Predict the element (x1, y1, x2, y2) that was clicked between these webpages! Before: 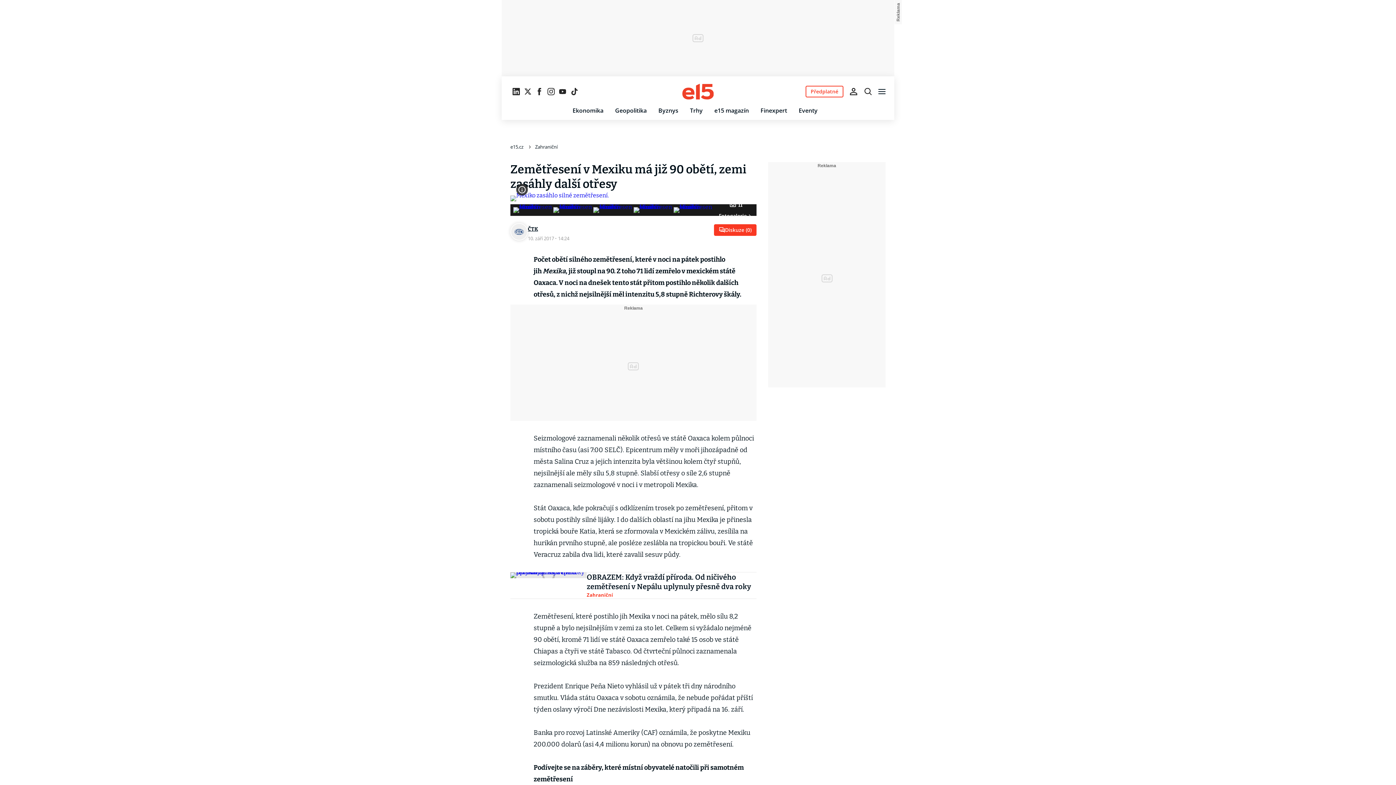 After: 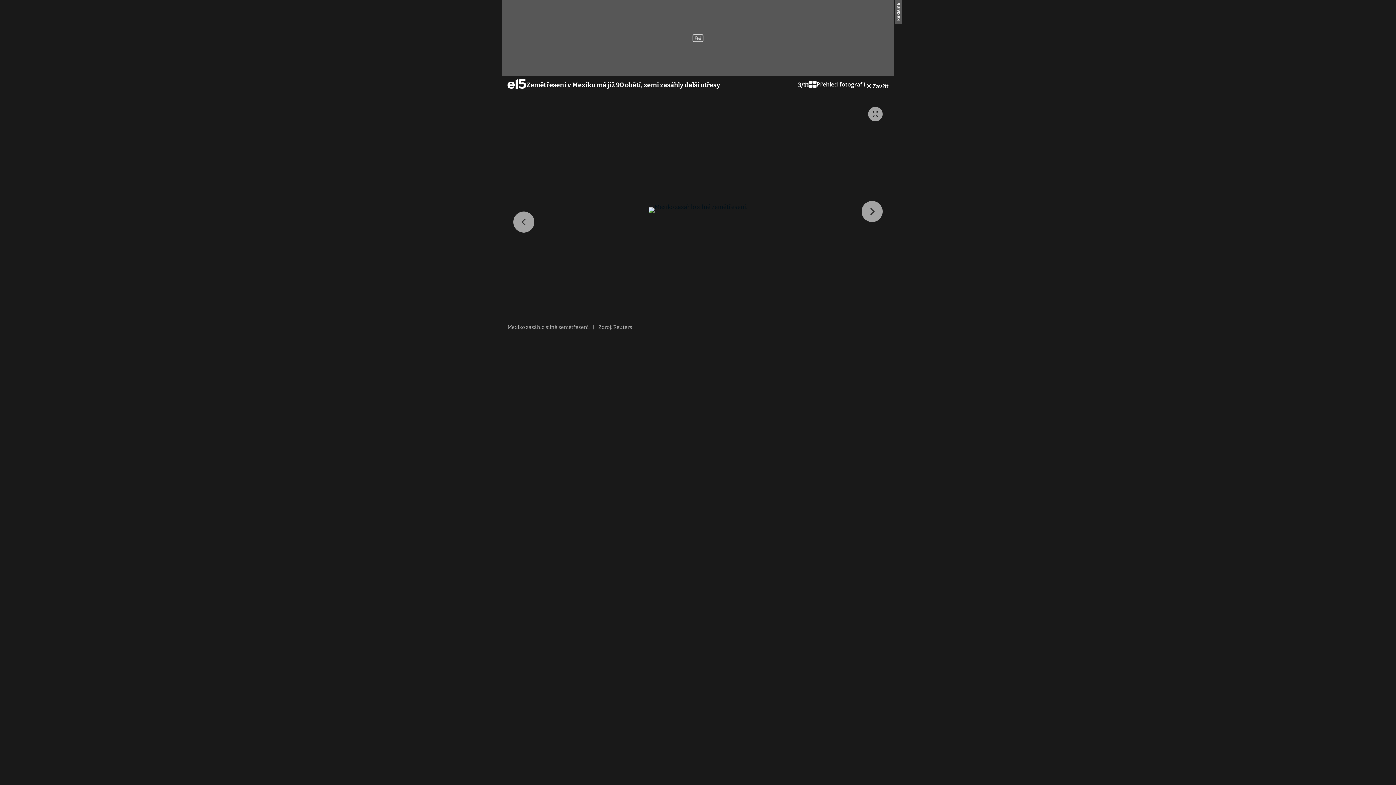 Action: bbox: (553, 207, 593, 213)